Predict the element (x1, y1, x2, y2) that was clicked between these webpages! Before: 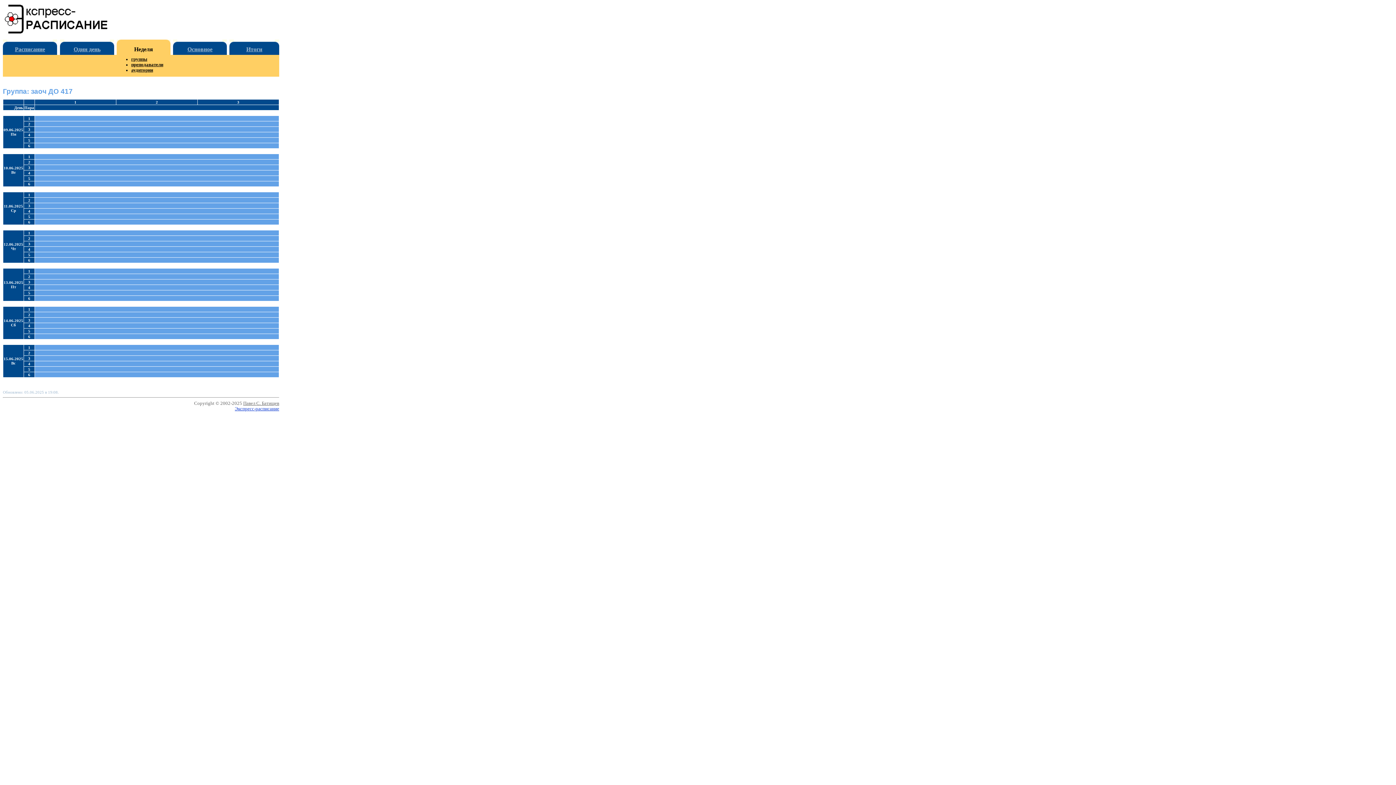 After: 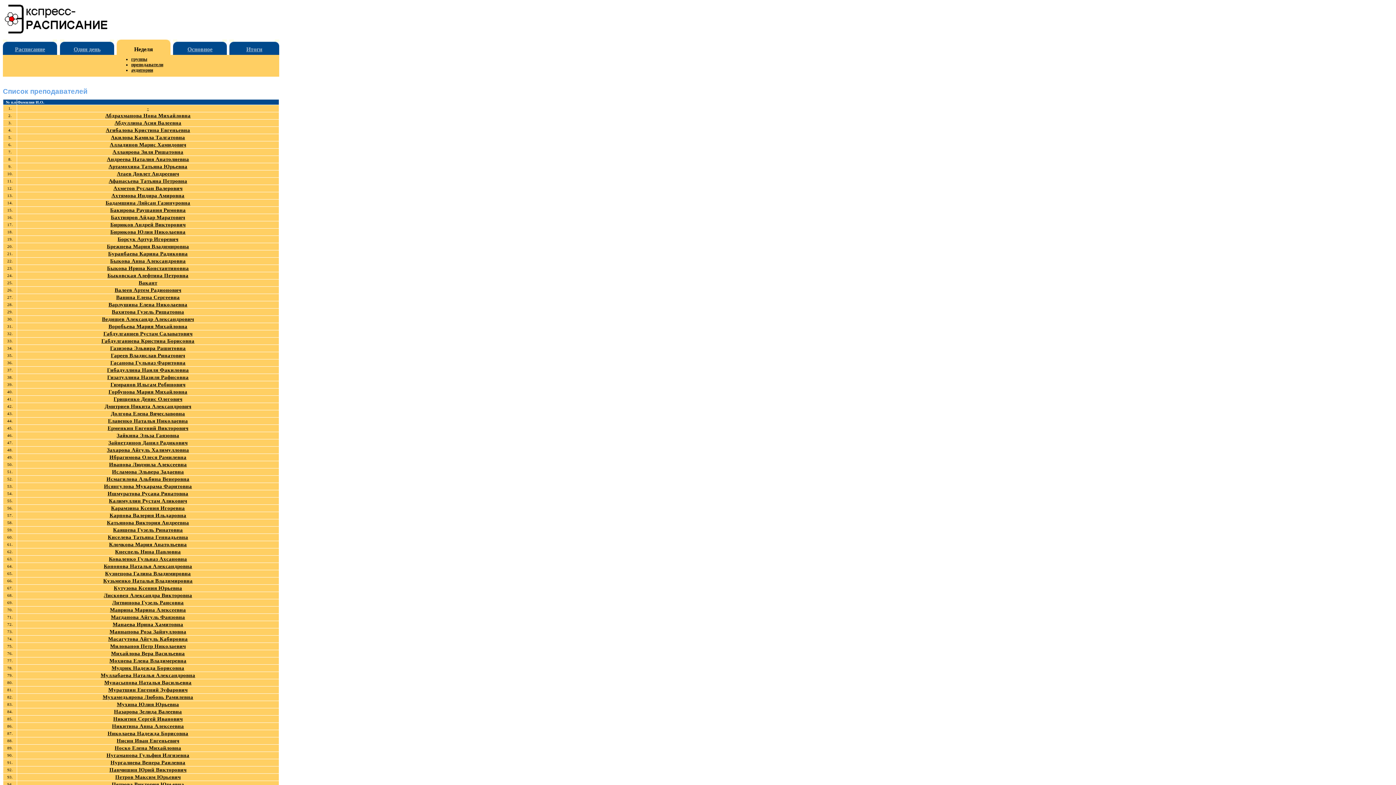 Action: bbox: (131, 62, 163, 67) label: преподаватели